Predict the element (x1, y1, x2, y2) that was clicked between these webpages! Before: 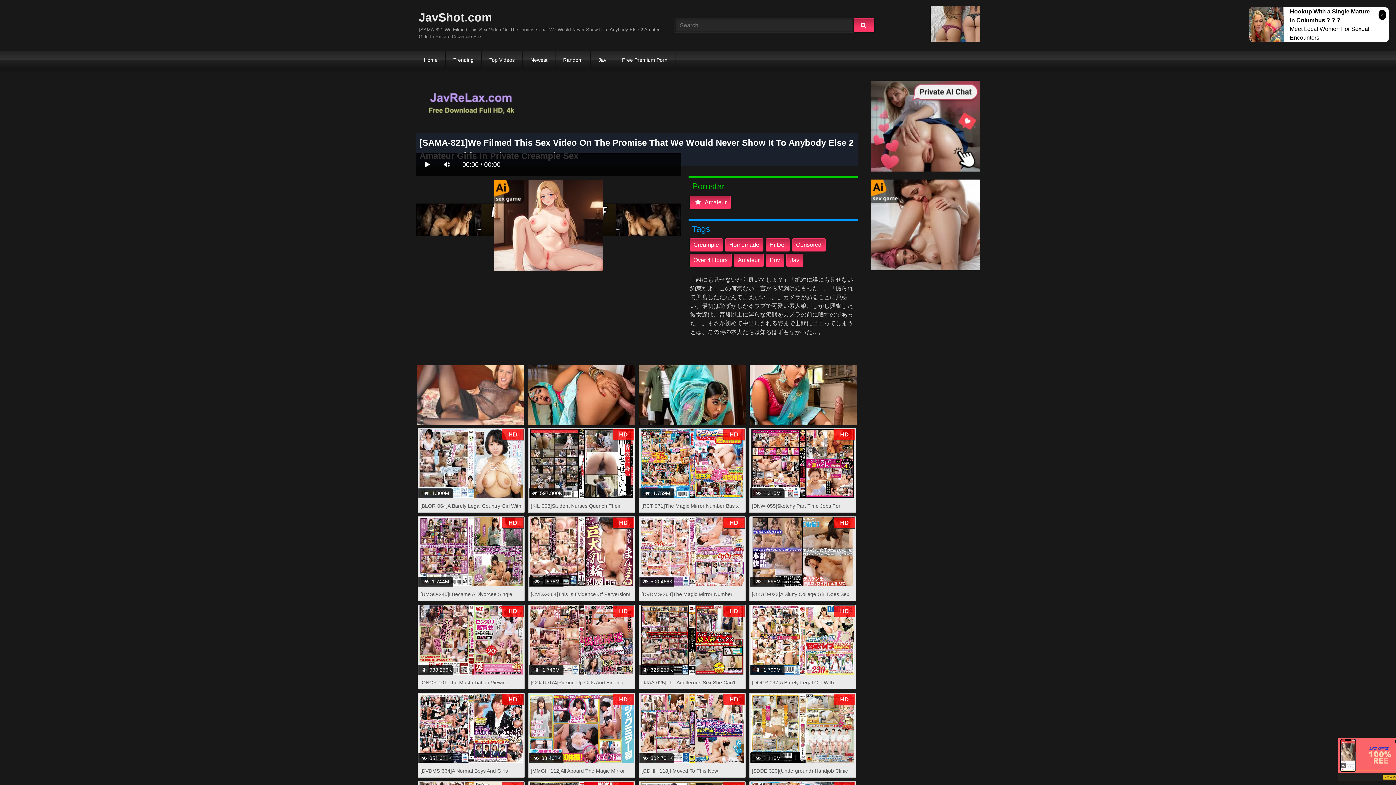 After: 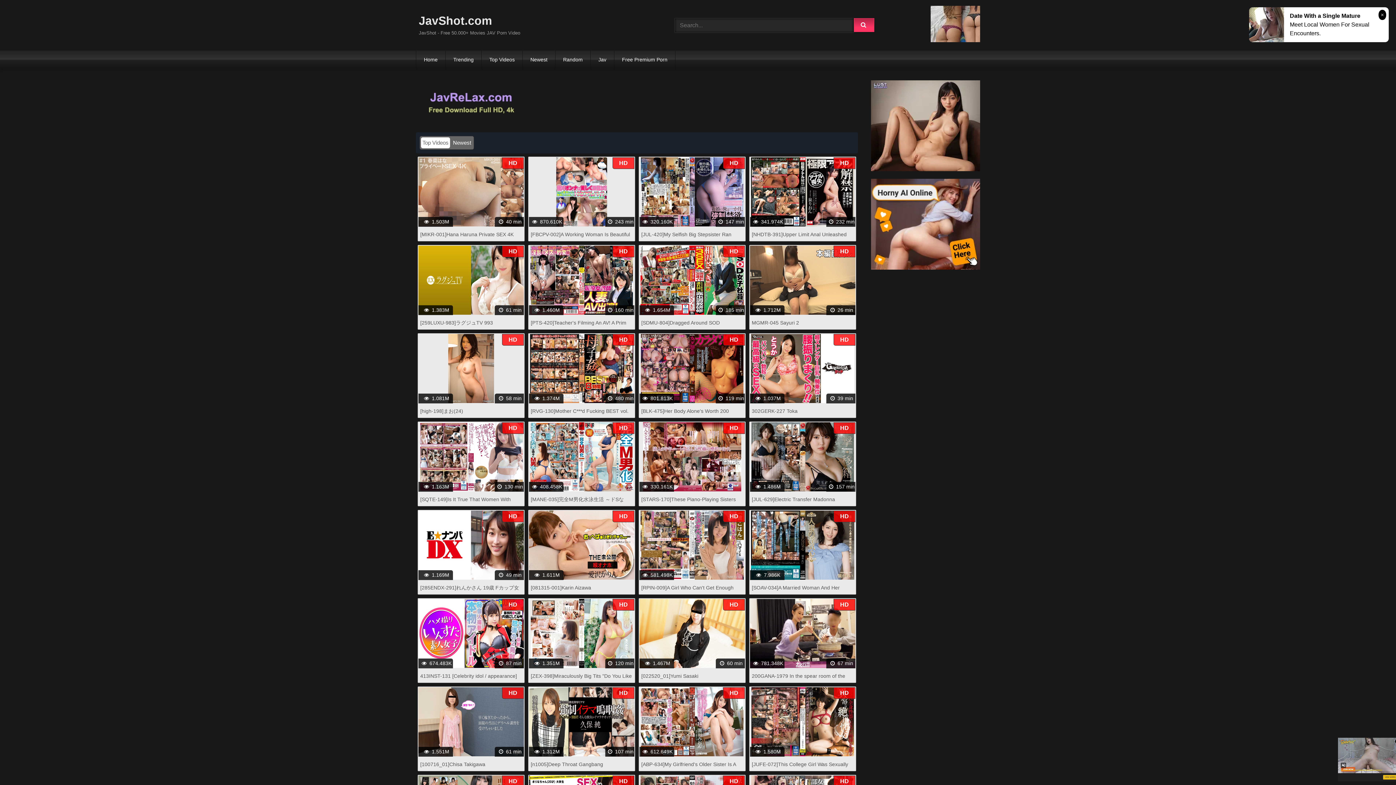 Action: bbox: (416, 51, 445, 69) label: Home